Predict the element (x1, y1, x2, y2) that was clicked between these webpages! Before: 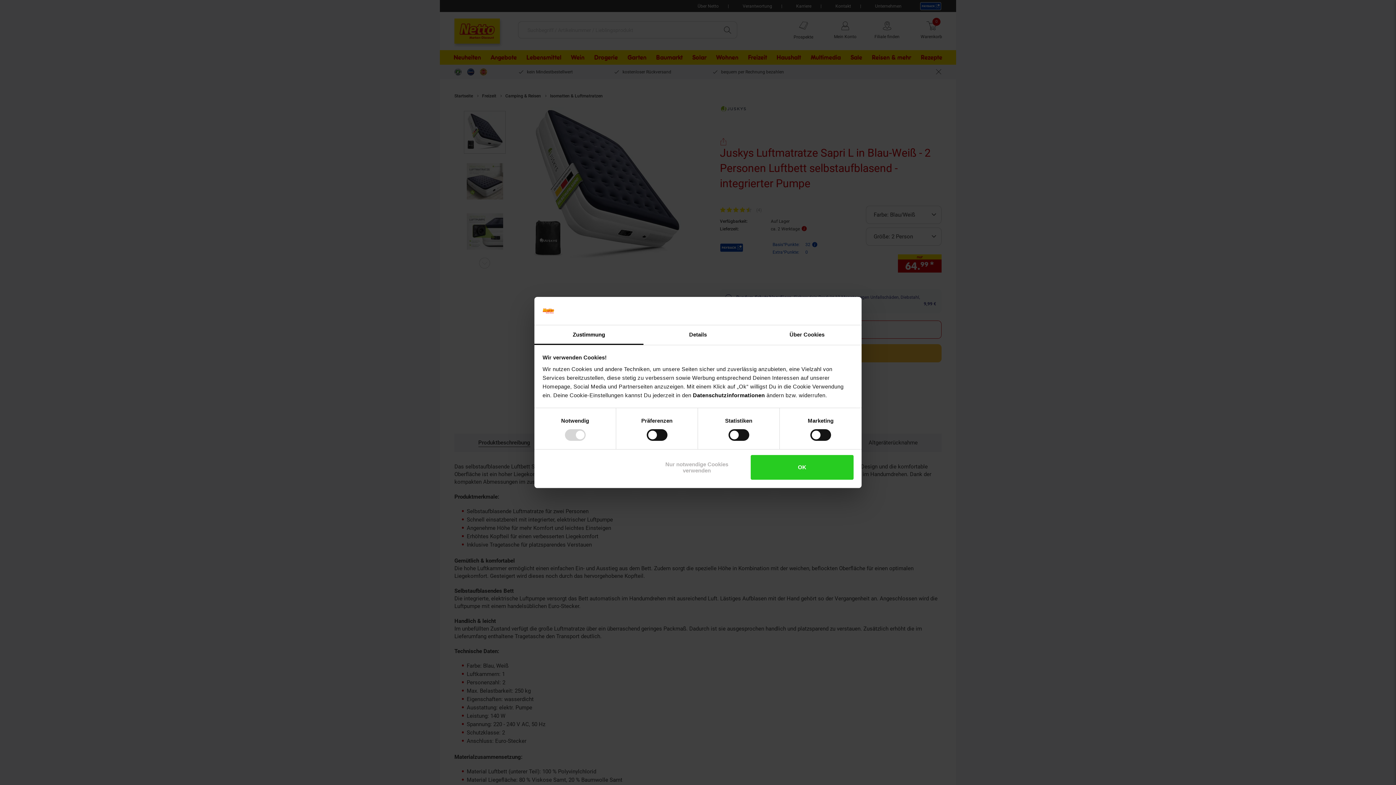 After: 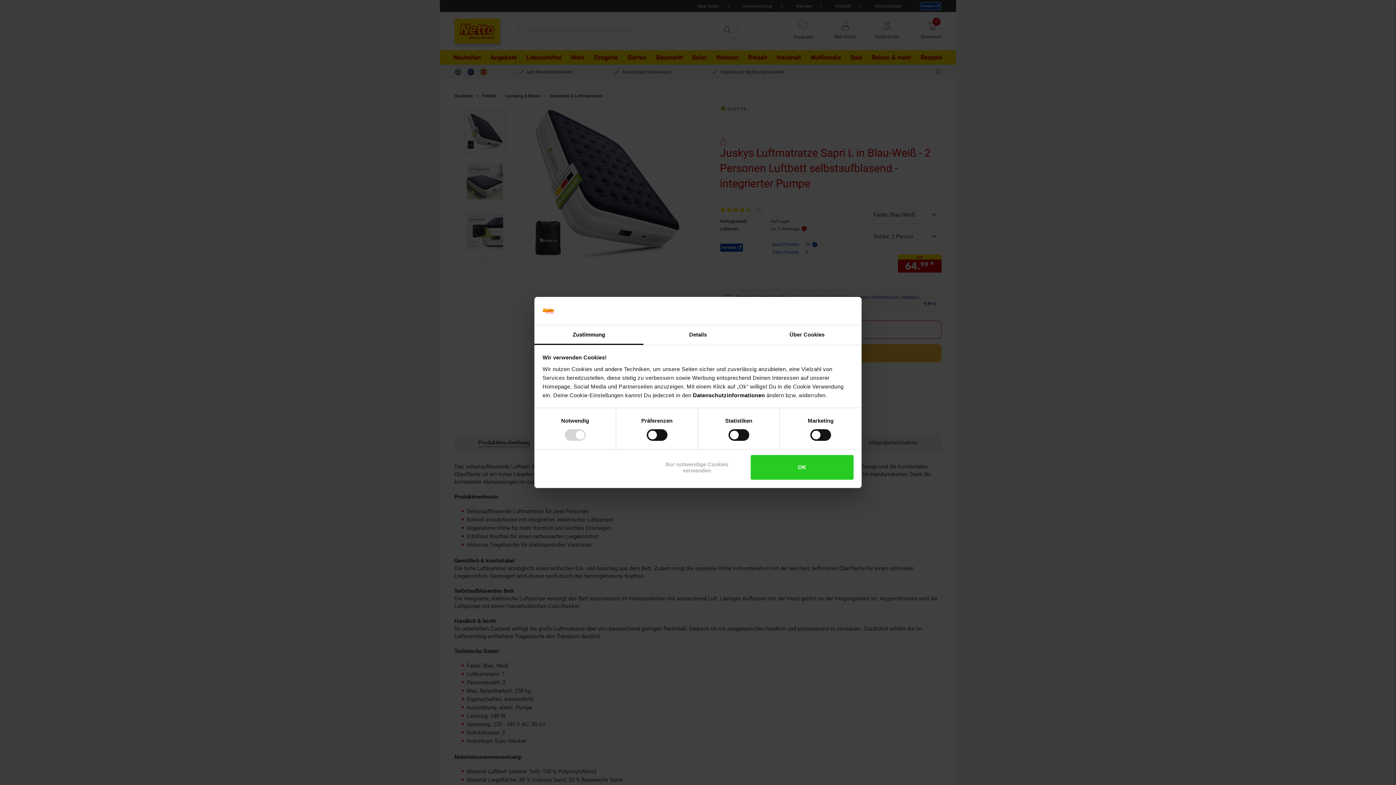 Action: bbox: (534, 325, 643, 345) label: Zustimmung